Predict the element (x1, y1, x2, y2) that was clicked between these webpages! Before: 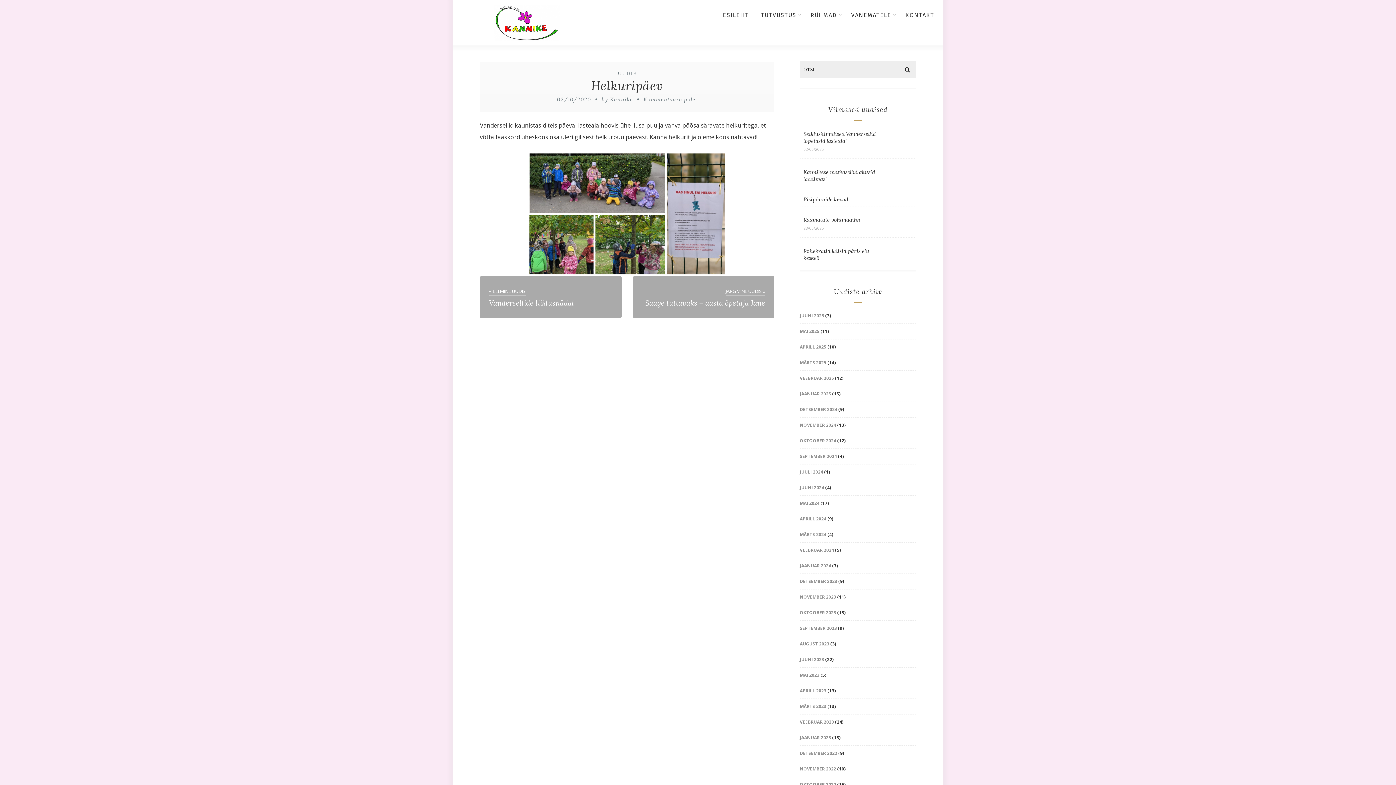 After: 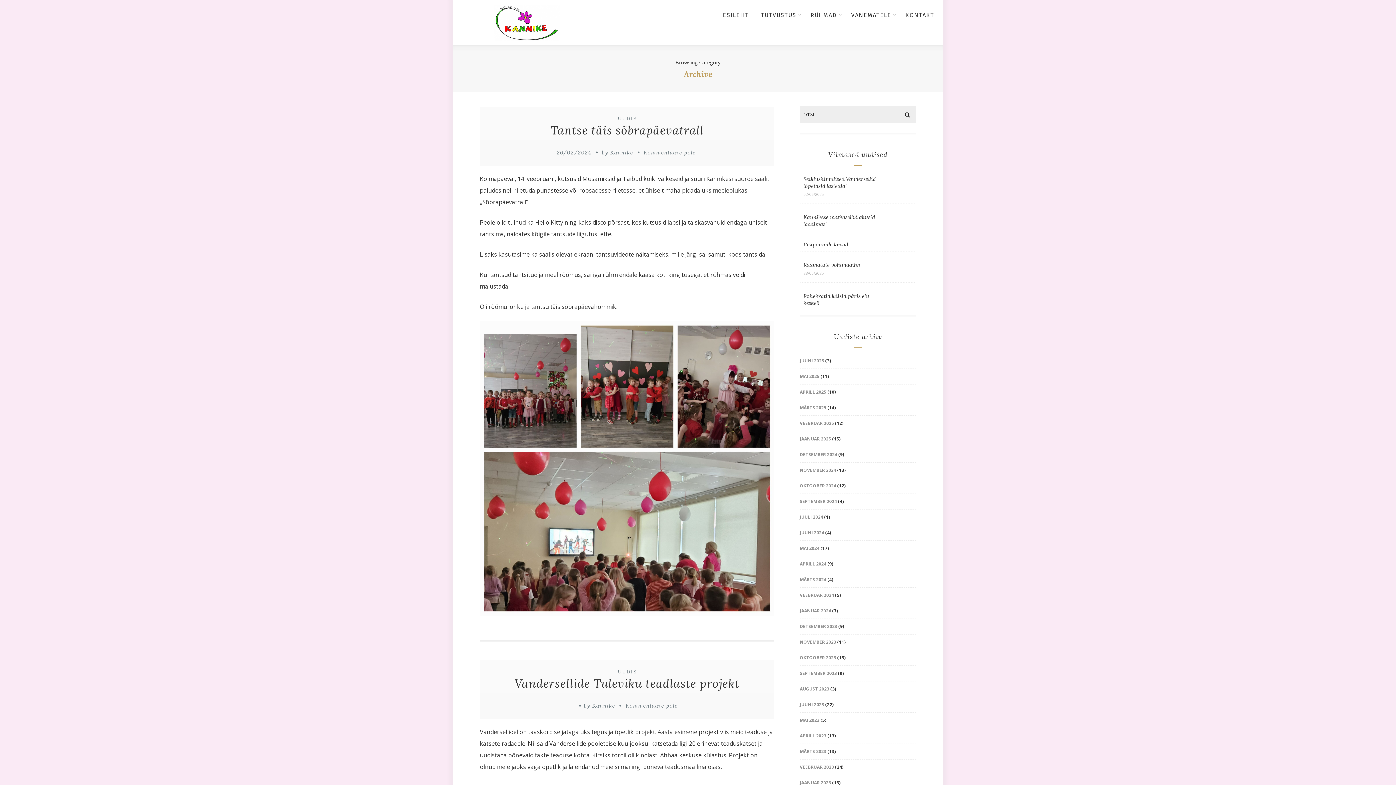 Action: bbox: (800, 547, 834, 553) label: VEEBRUAR 2024